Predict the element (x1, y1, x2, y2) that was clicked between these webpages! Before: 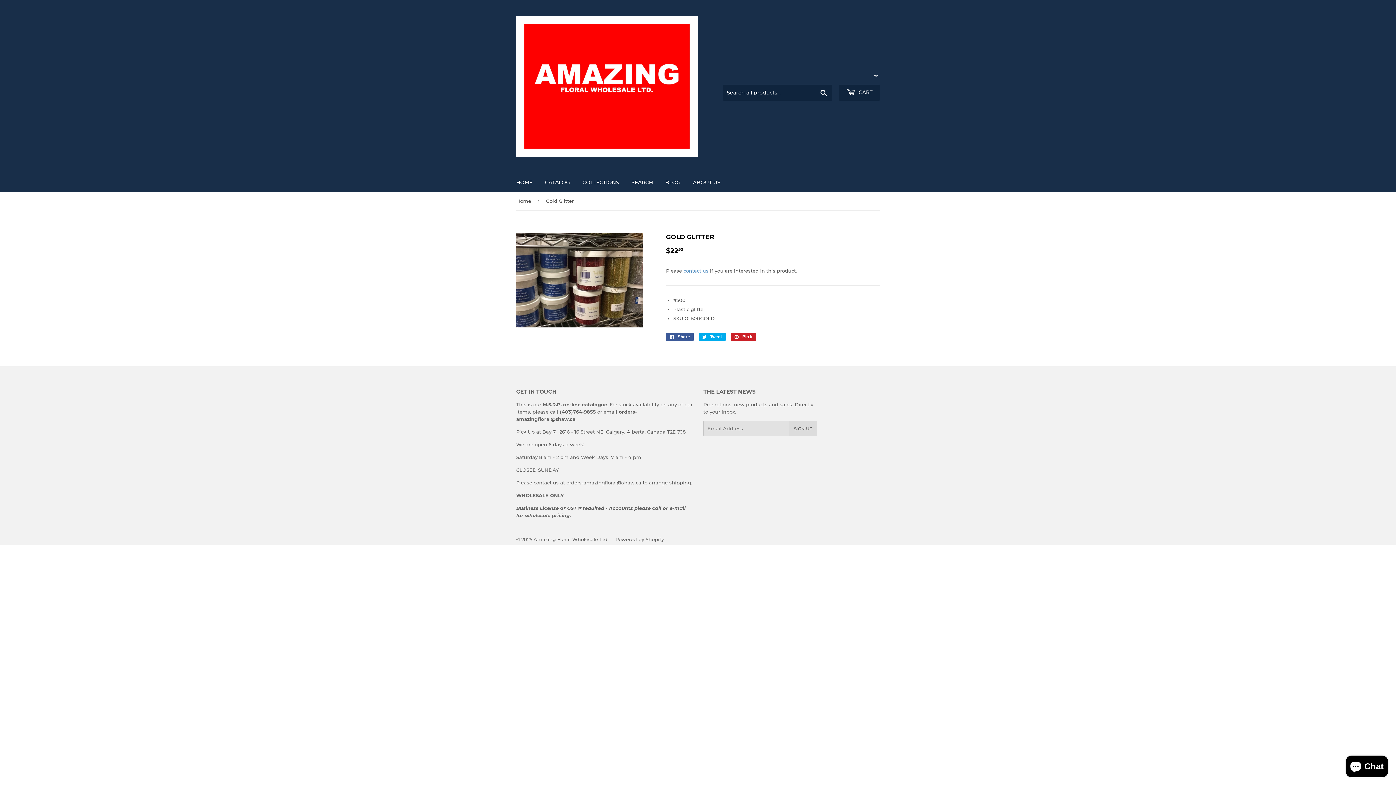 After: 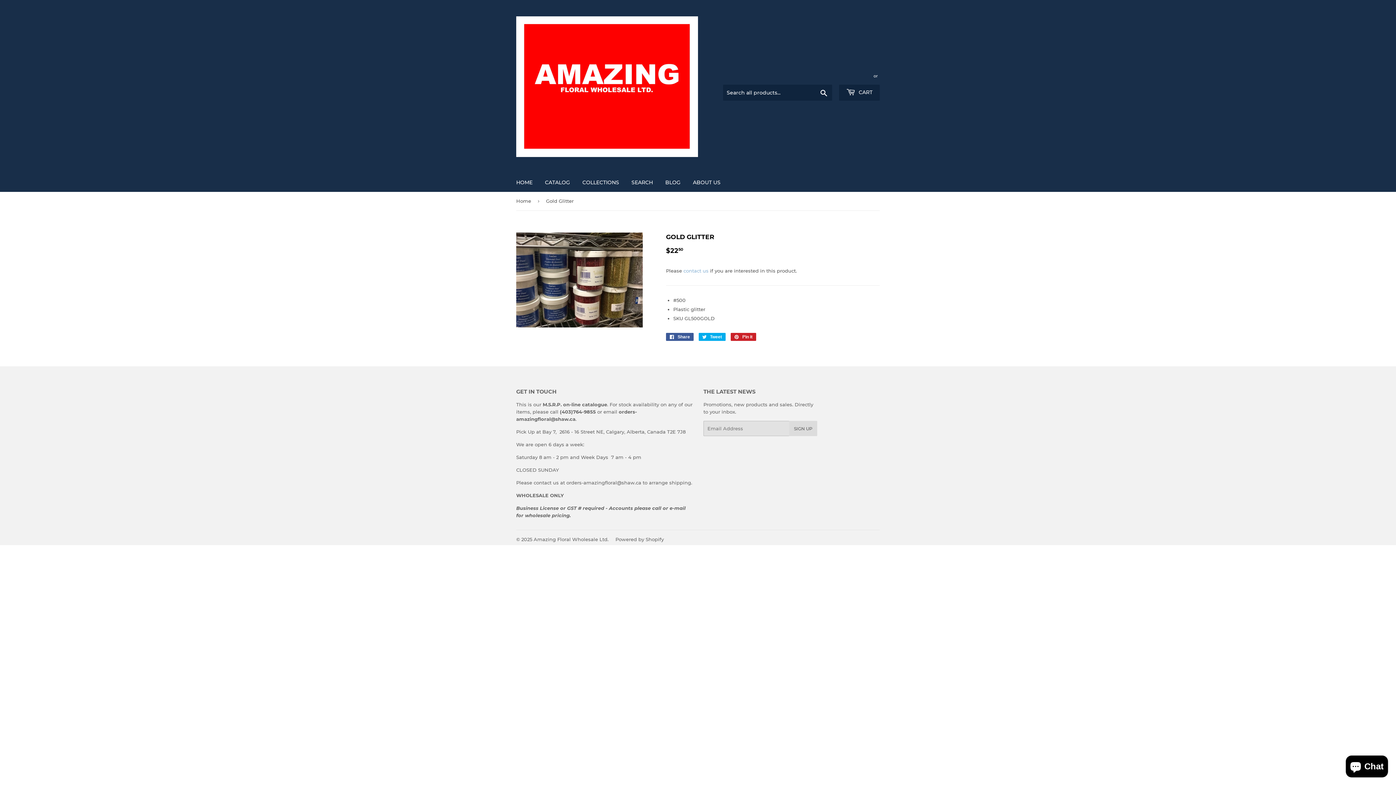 Action: bbox: (683, 267, 708, 273) label: contact us